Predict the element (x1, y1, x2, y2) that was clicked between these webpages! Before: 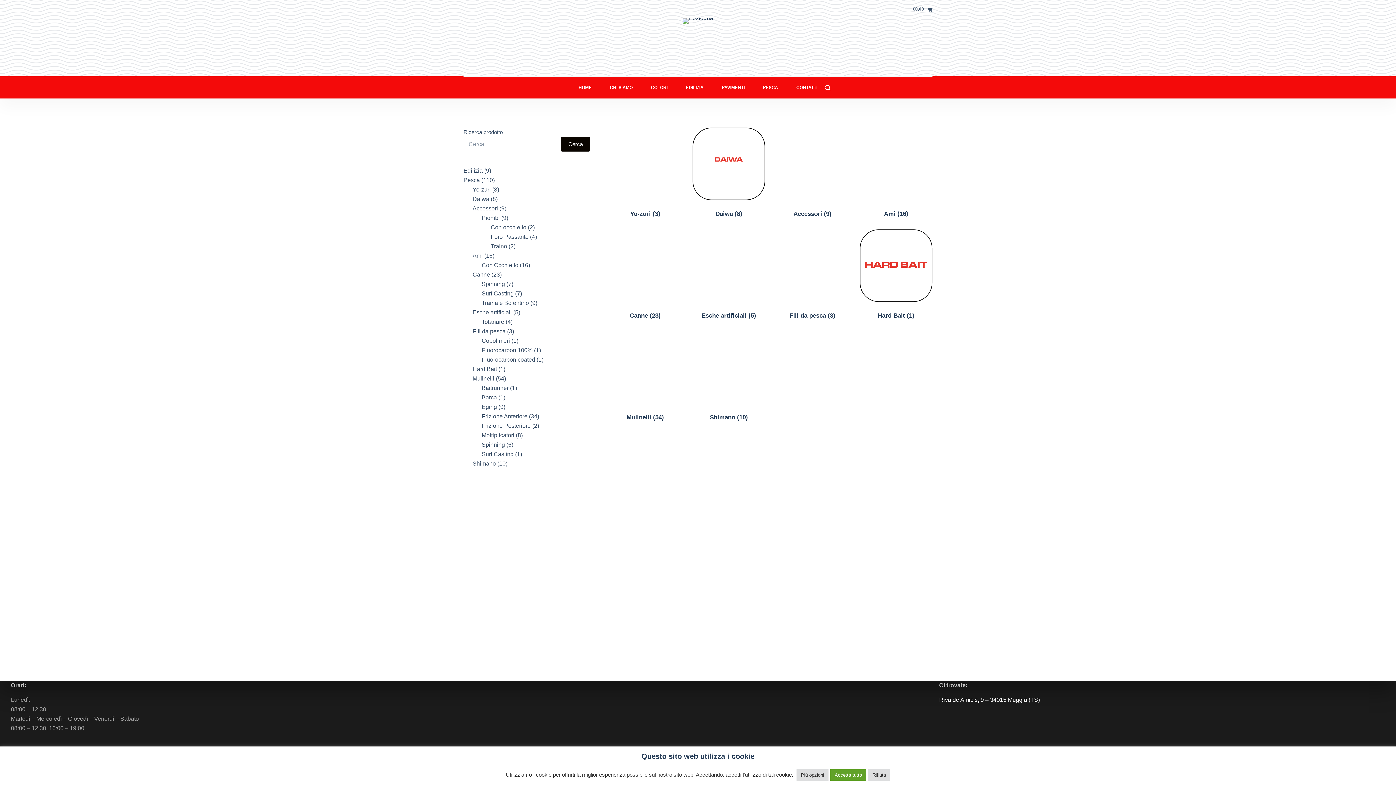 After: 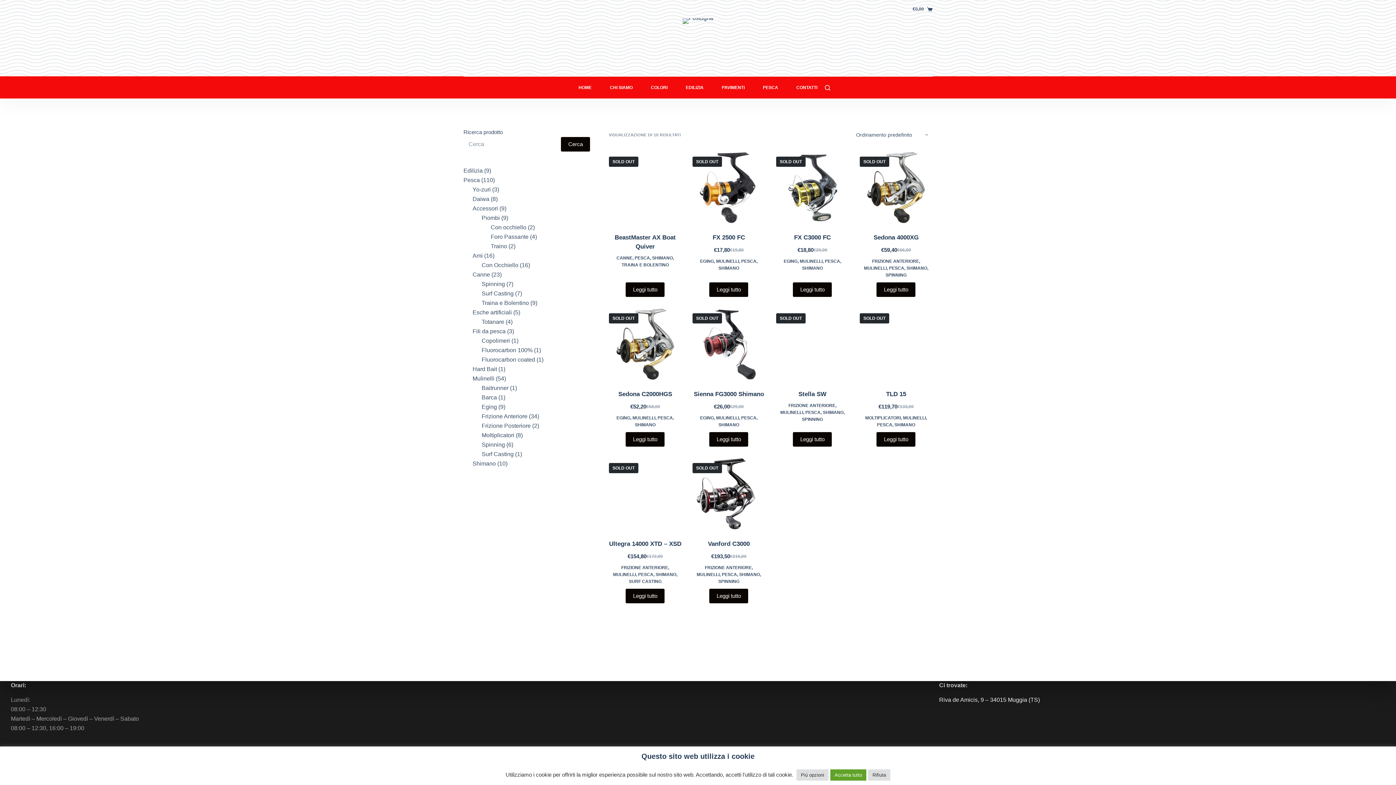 Action: bbox: (472, 460, 496, 466) label: Shimano